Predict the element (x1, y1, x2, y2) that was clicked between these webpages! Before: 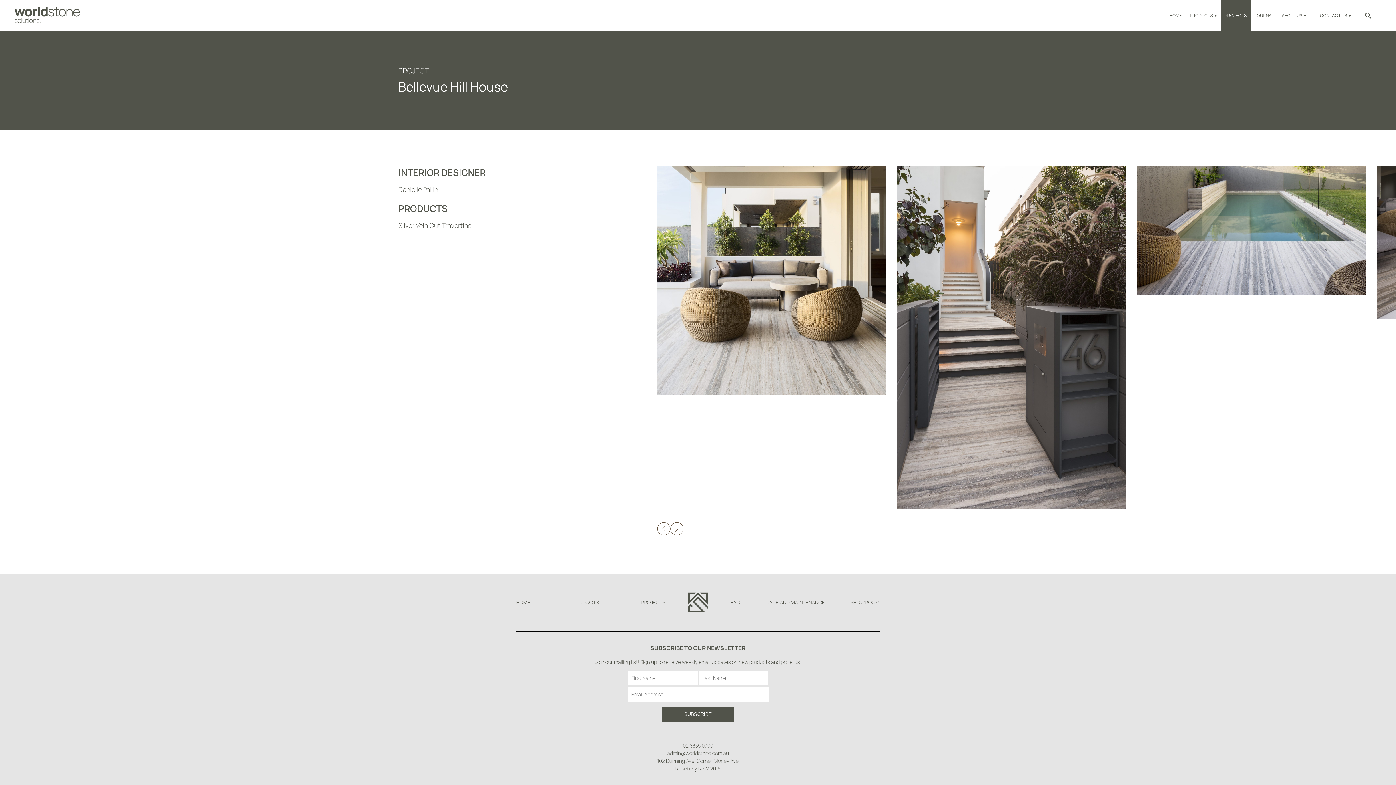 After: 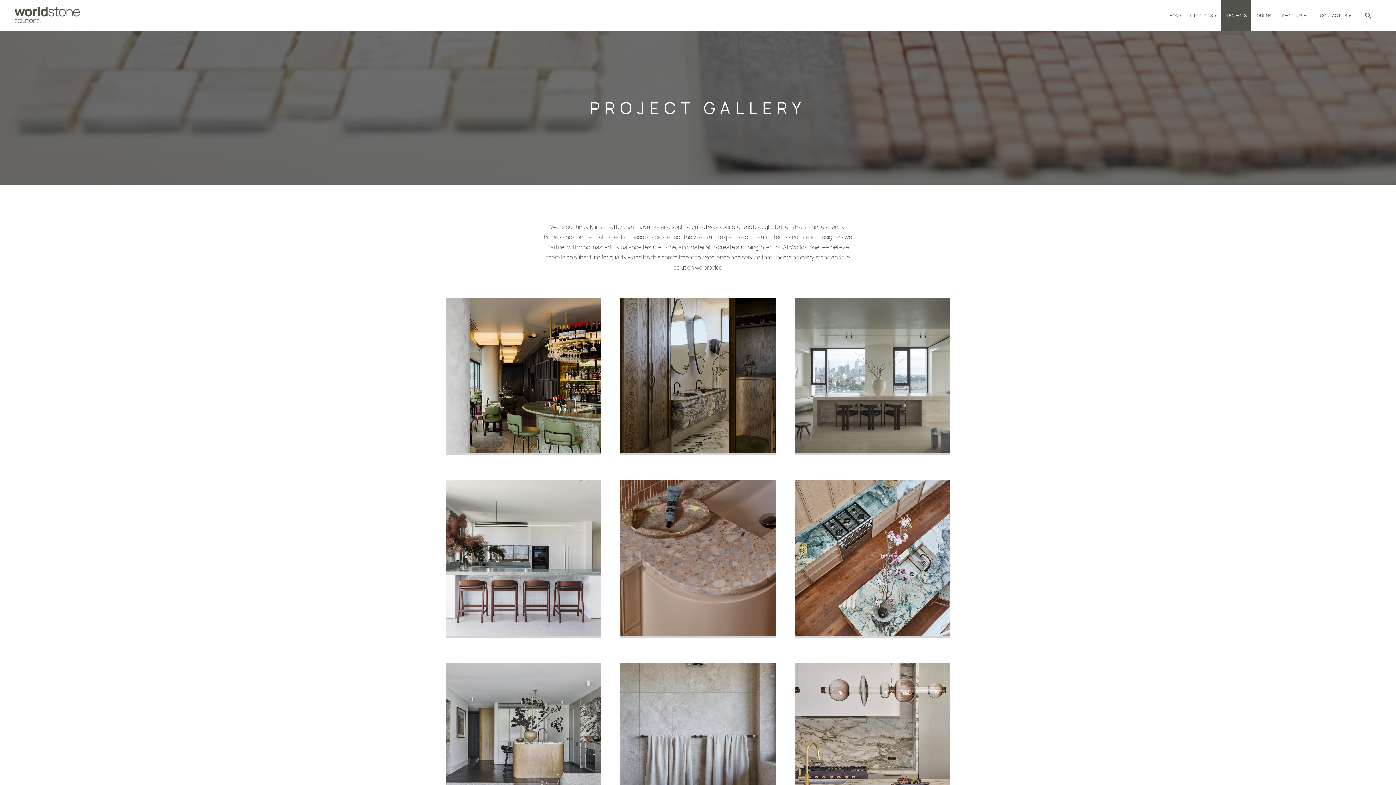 Action: label: PROJECTS bbox: (641, 599, 665, 606)